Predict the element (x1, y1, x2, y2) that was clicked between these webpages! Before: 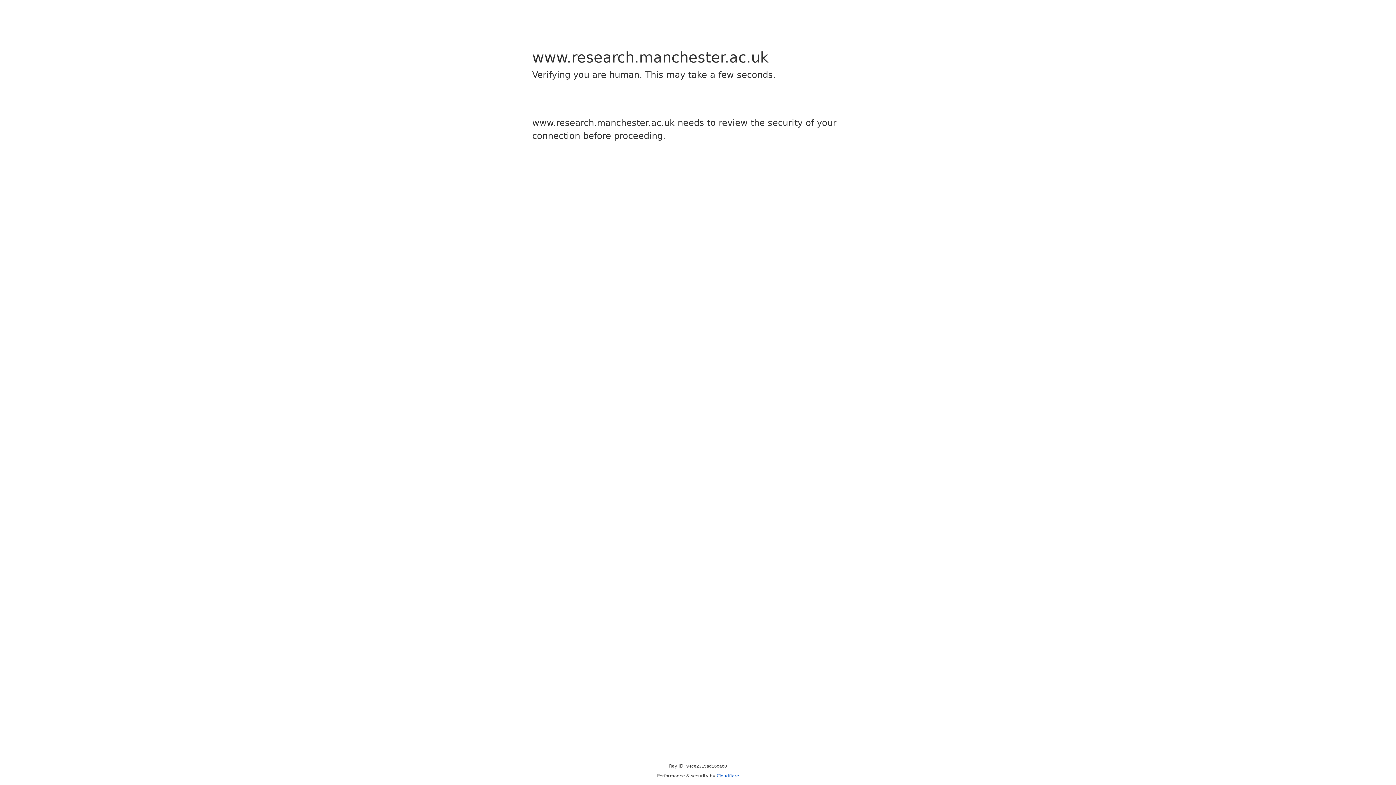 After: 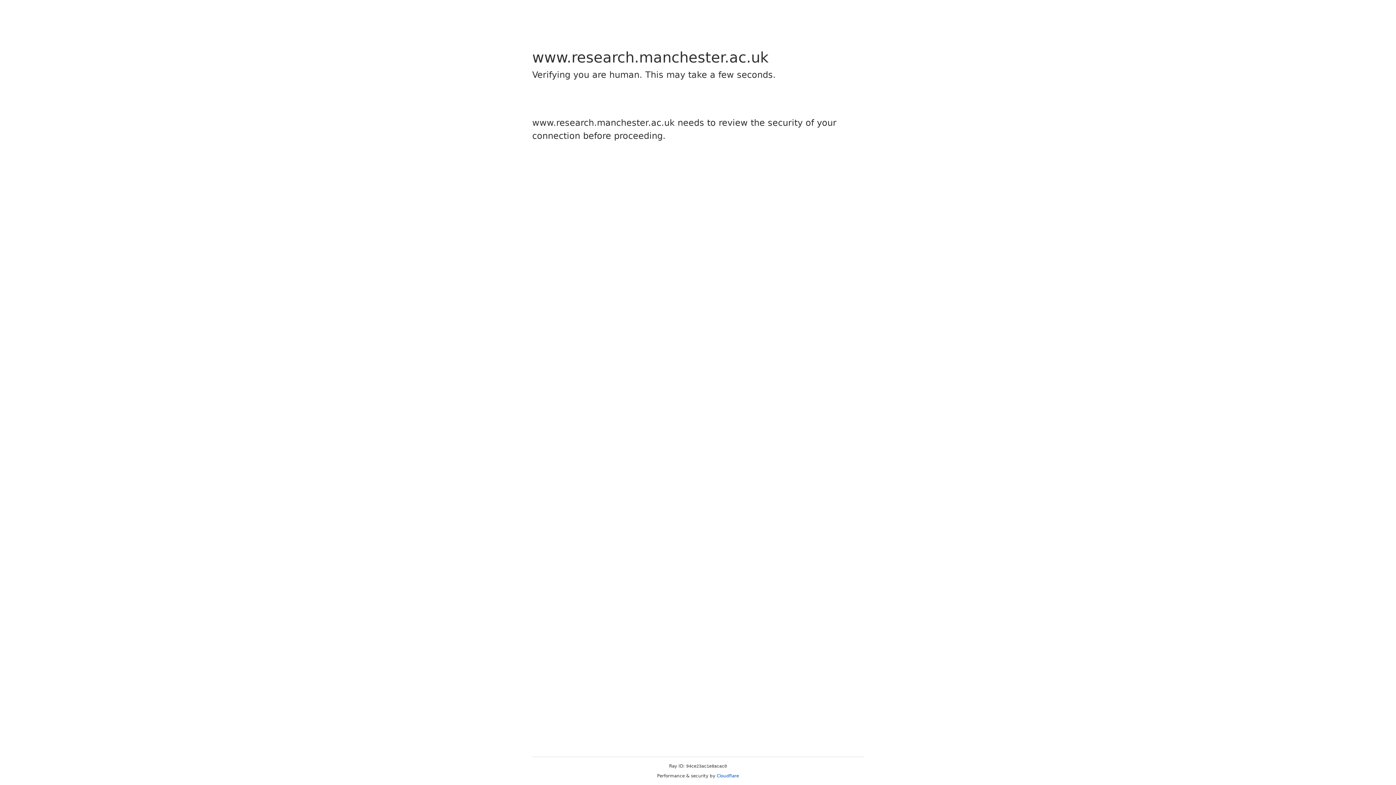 Action: label: Cloudflare bbox: (716, 773, 739, 778)